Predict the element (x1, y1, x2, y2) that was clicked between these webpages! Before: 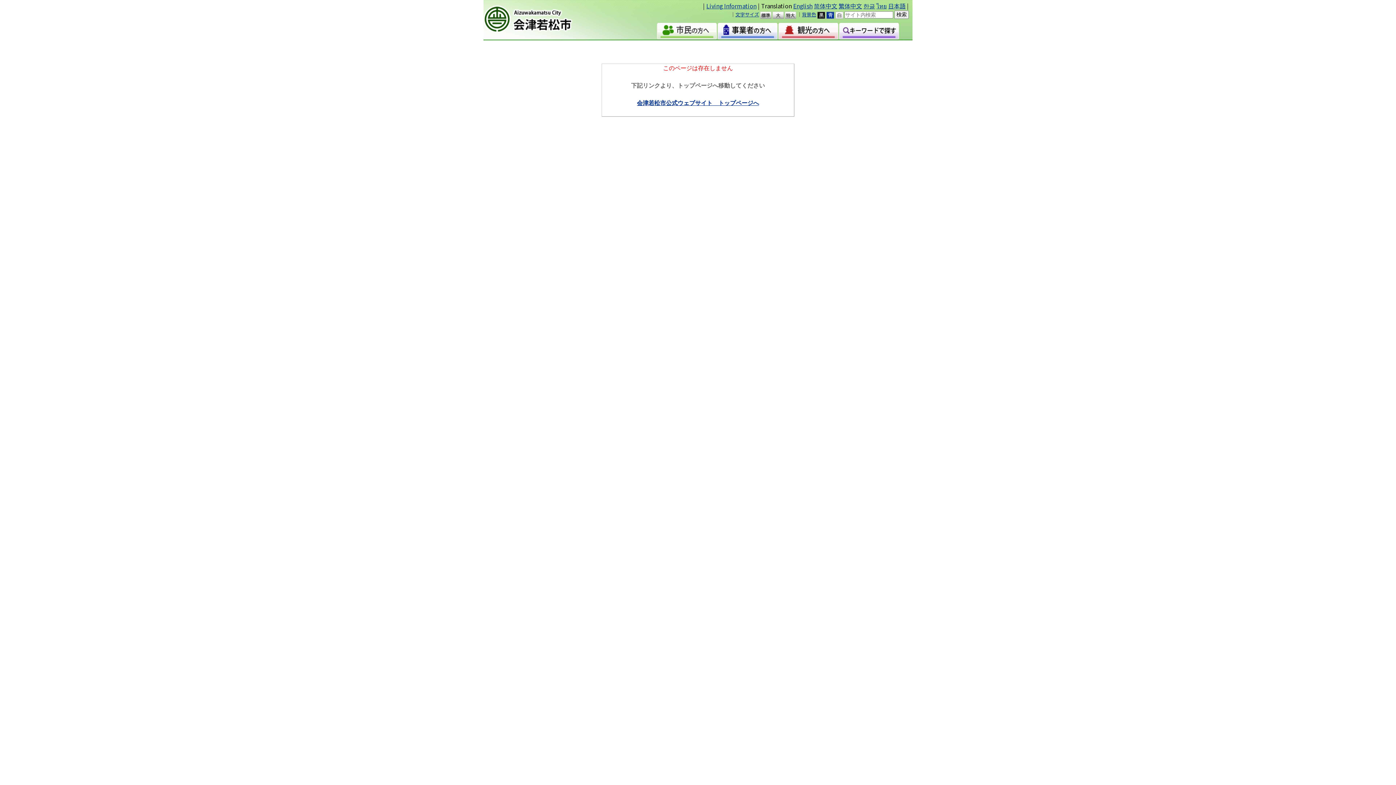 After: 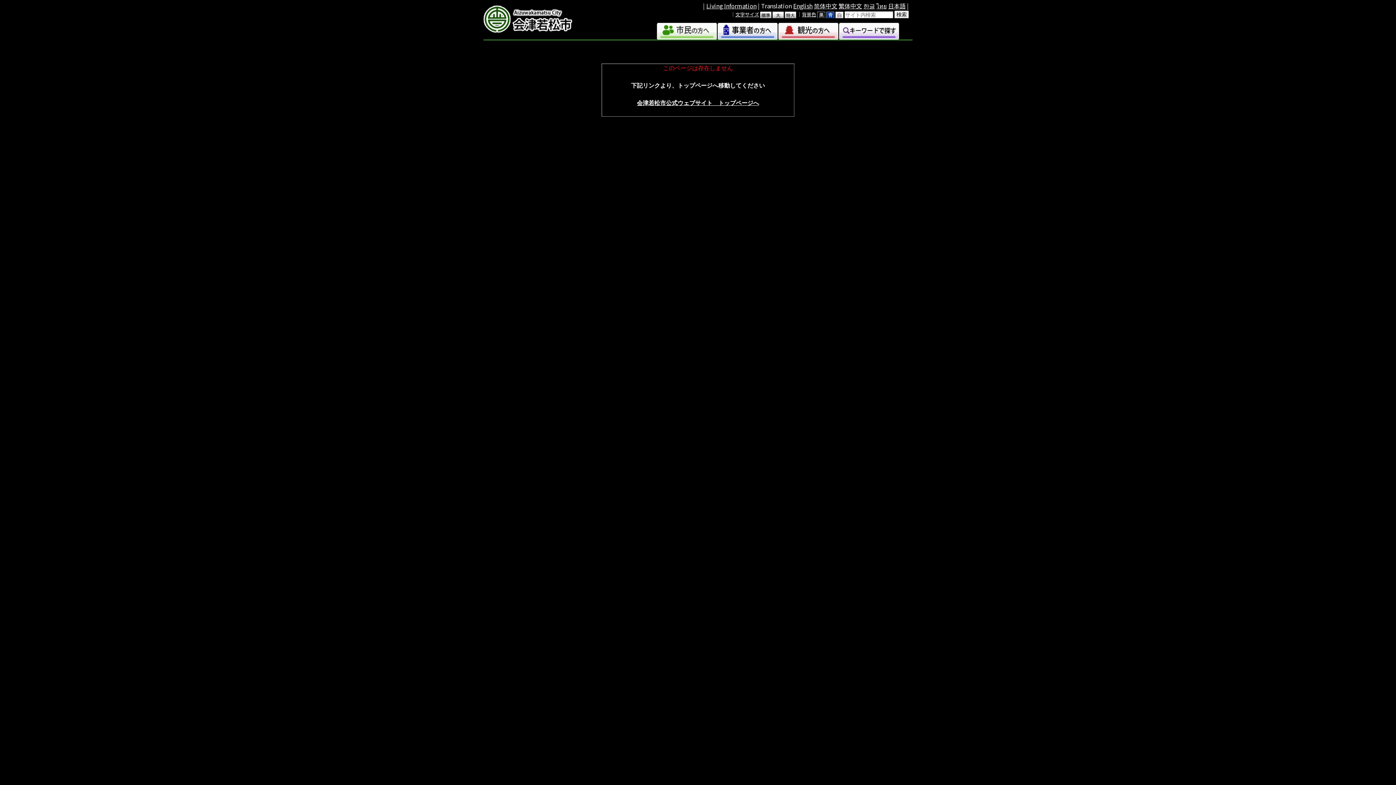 Action: label: 黒 bbox: (817, 11, 825, 18)